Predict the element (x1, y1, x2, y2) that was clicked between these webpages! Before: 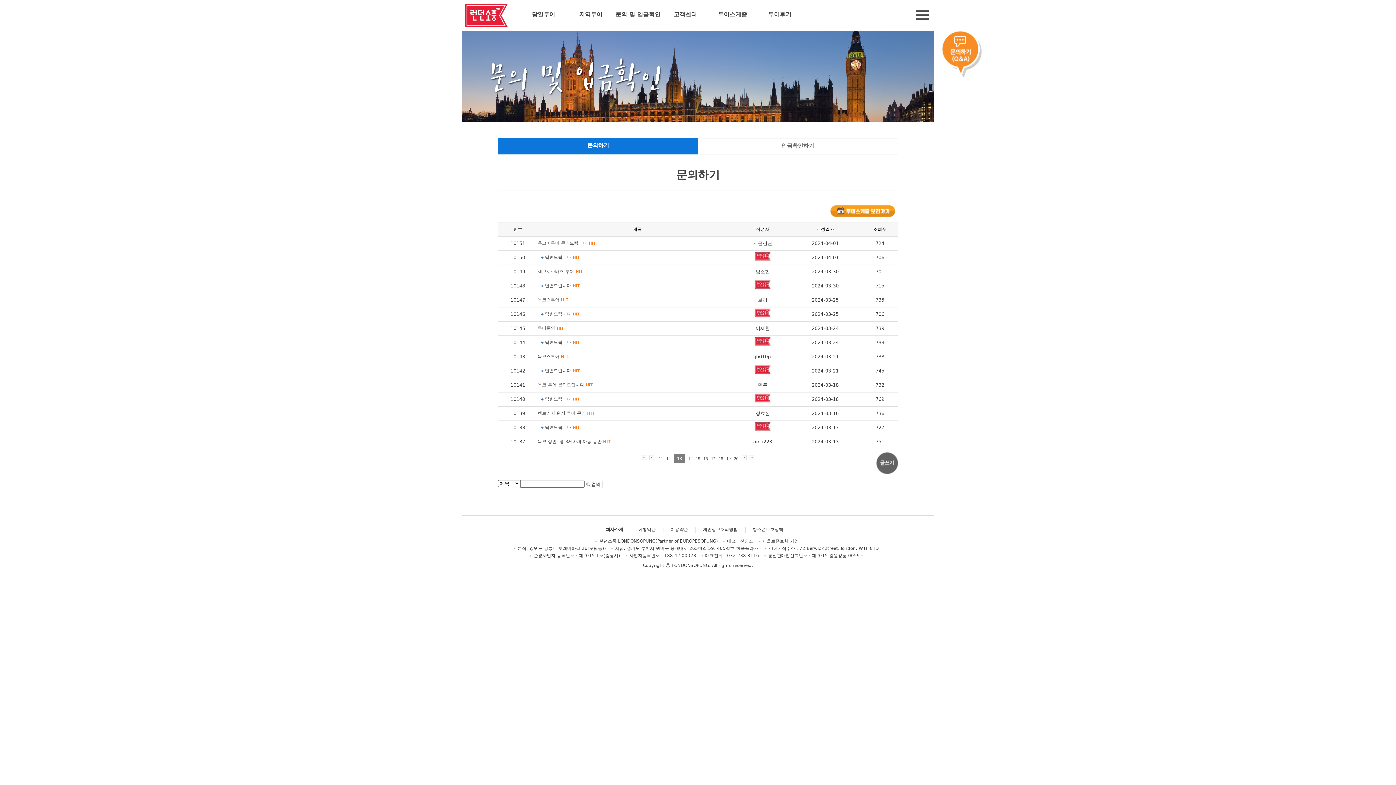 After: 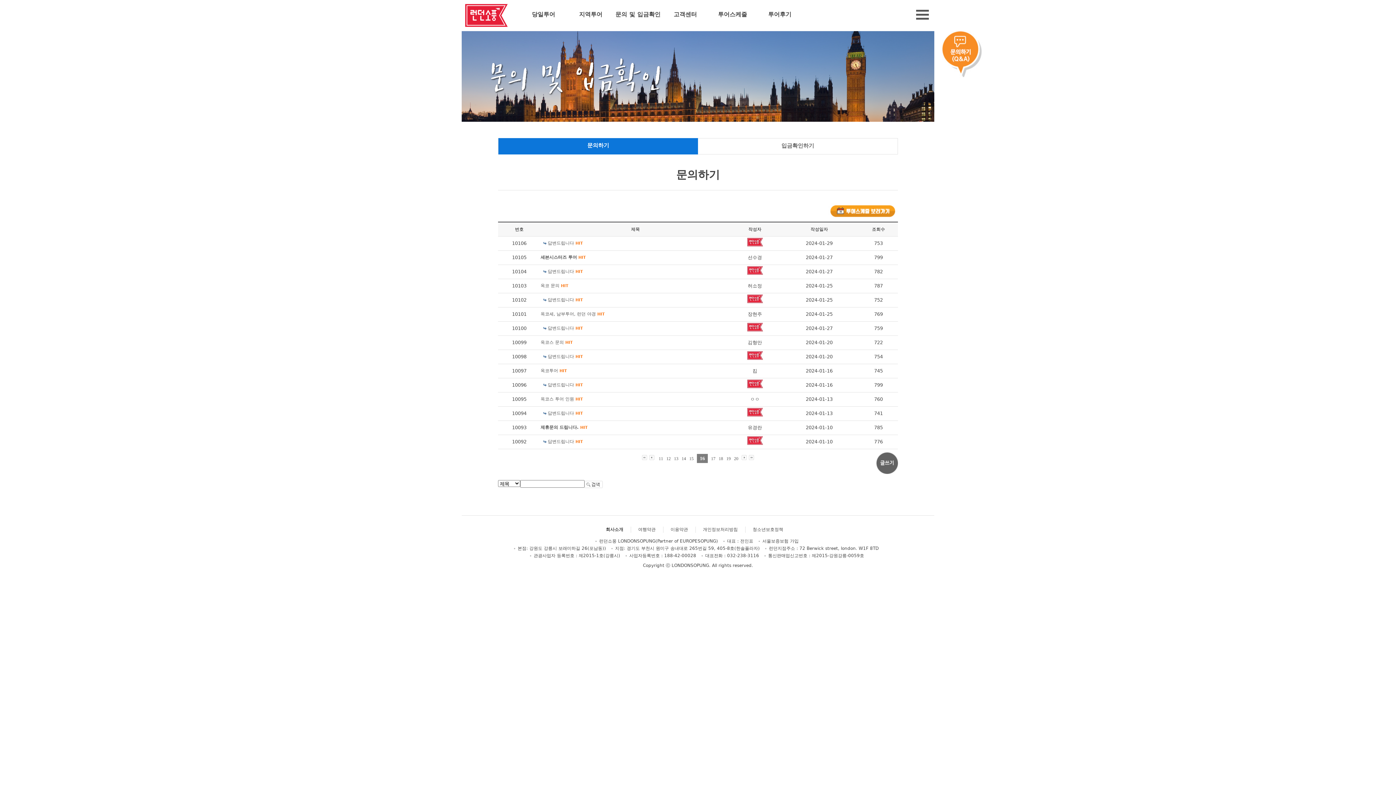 Action: bbox: (703, 456, 708, 461) label: 16